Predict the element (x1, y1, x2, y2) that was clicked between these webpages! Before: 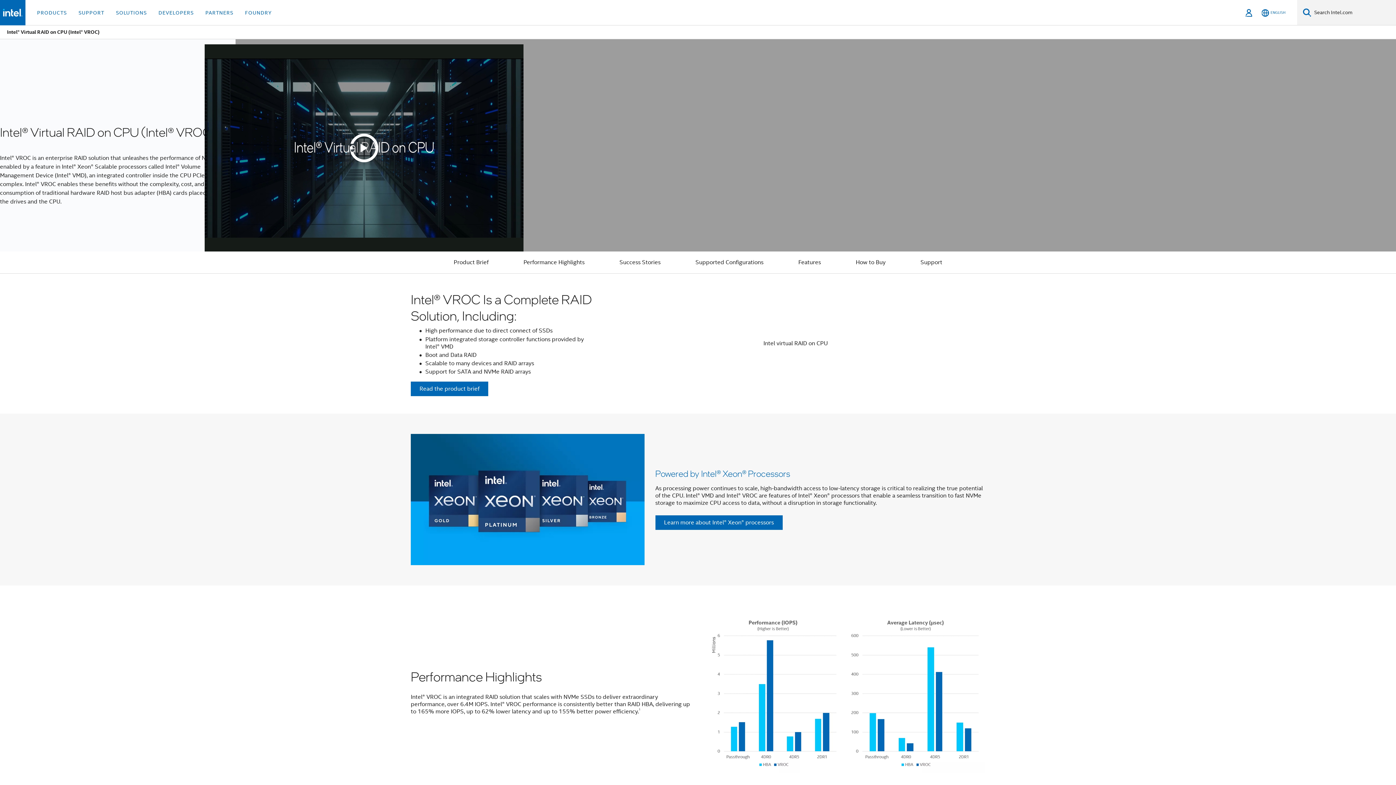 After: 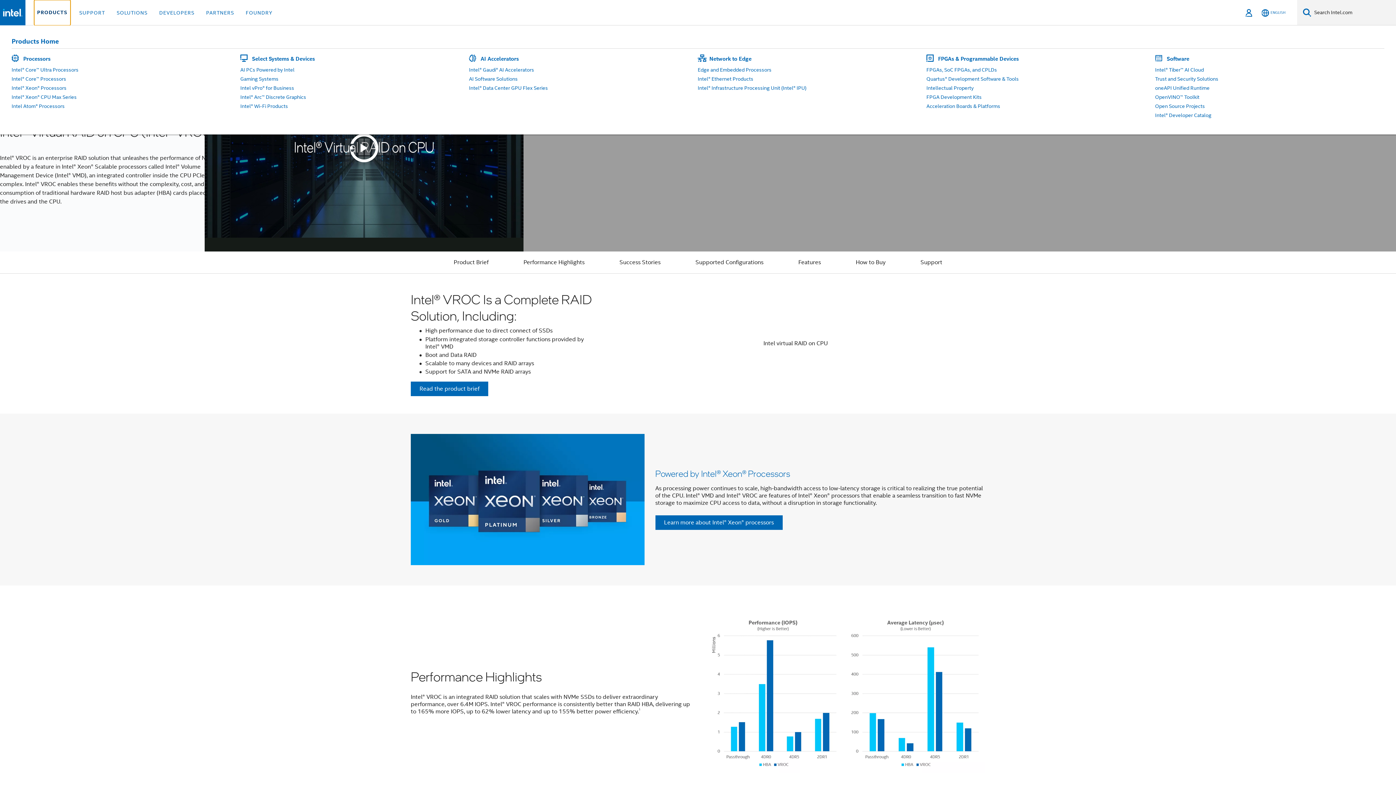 Action: bbox: (34, 0, 69, 25) label: PRODUCTS